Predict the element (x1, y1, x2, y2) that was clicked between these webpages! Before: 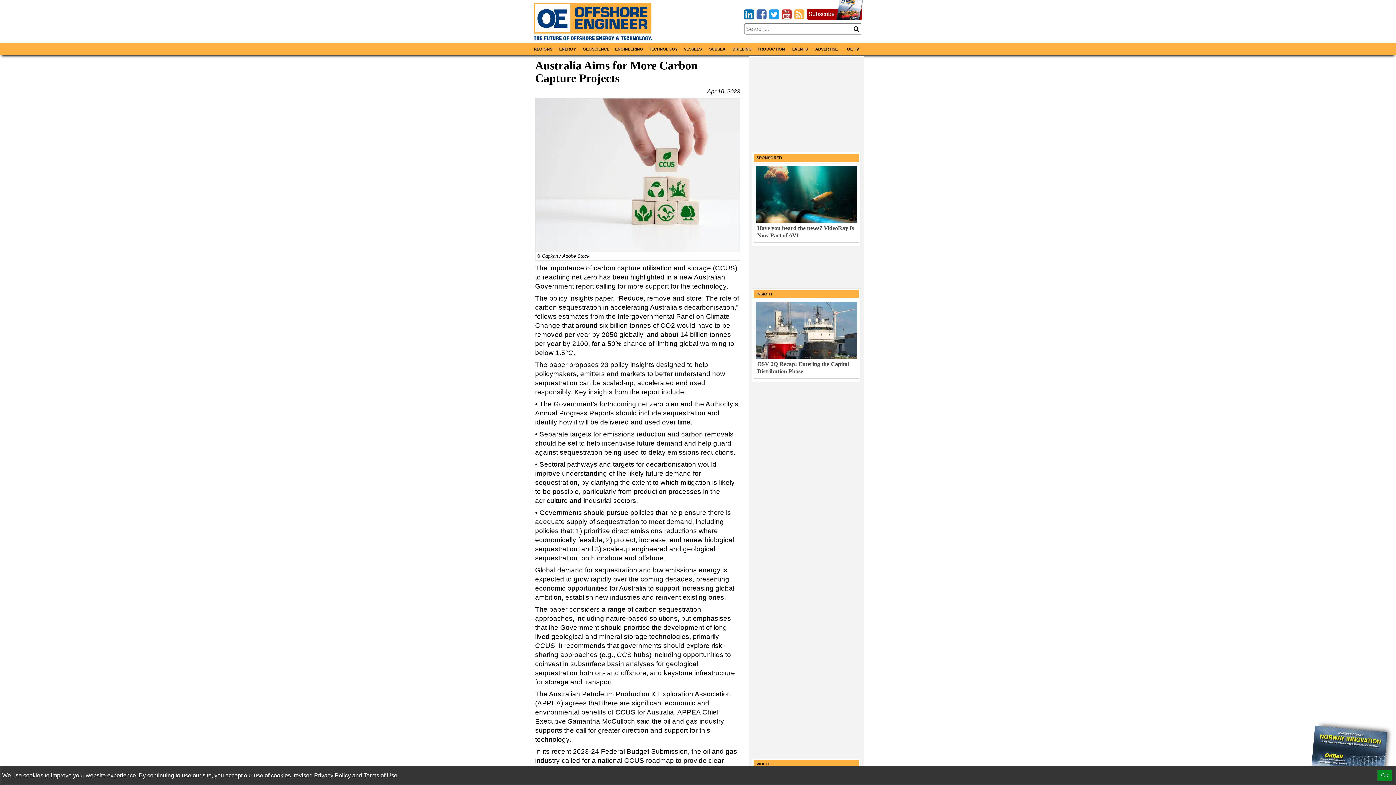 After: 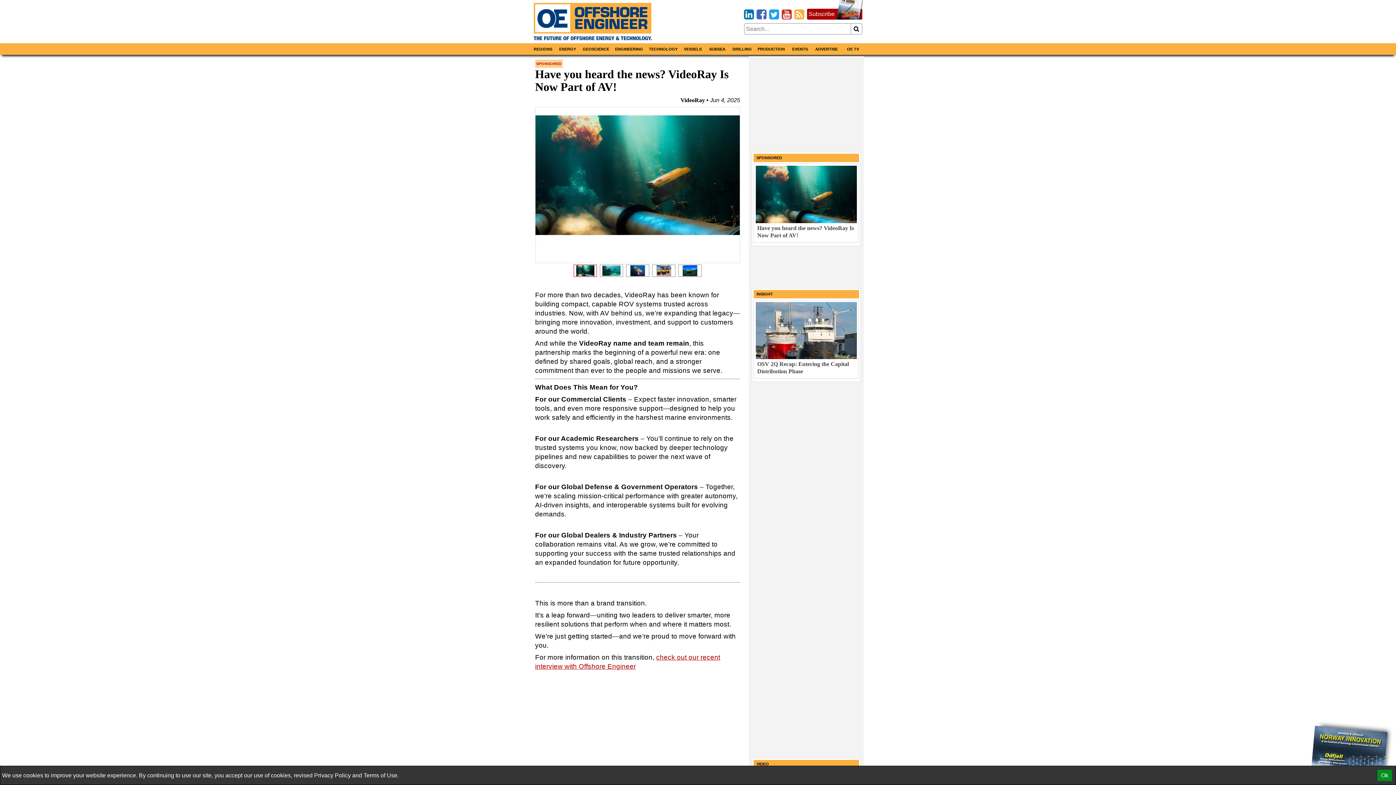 Action: bbox: (753, 163, 859, 242) label: Have you heard the news? VideoRay Is Now Part of AV!